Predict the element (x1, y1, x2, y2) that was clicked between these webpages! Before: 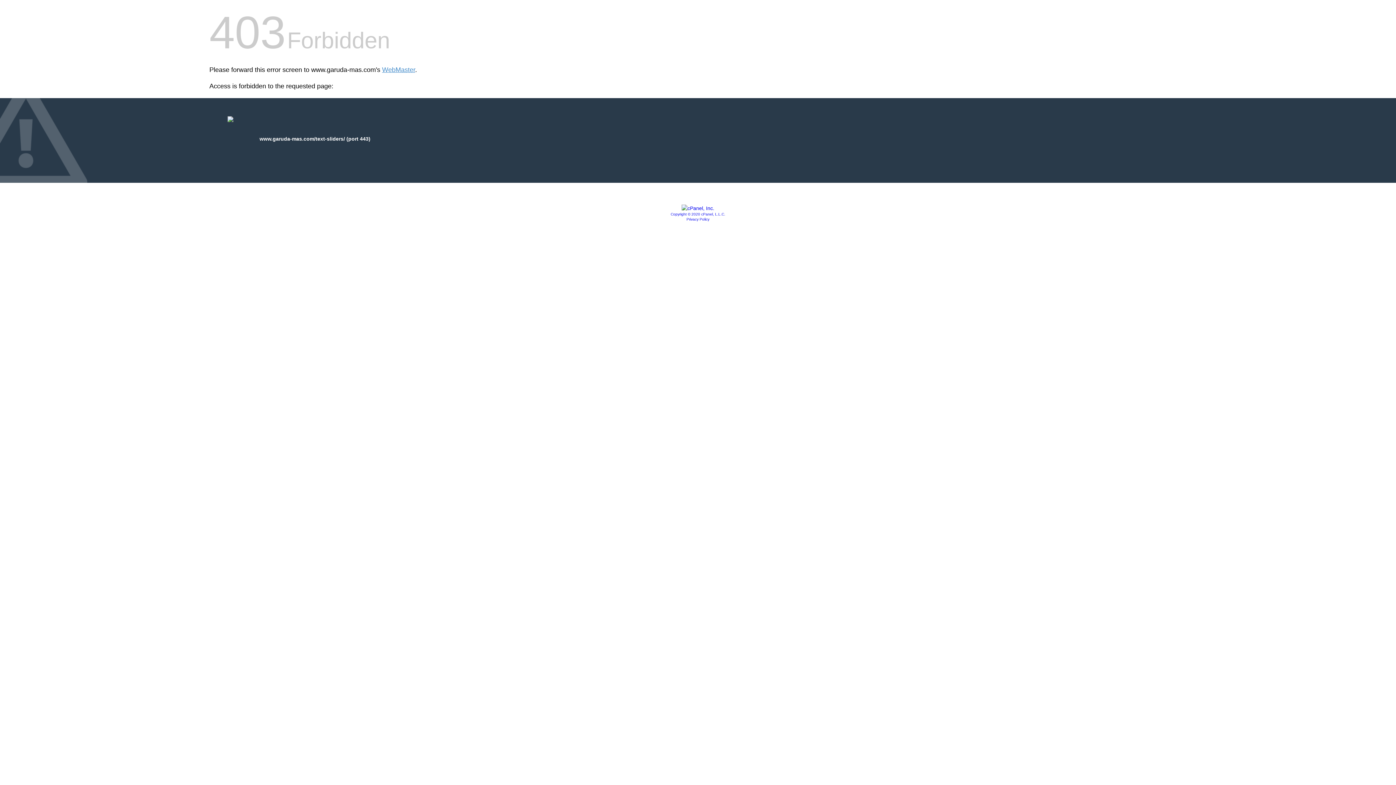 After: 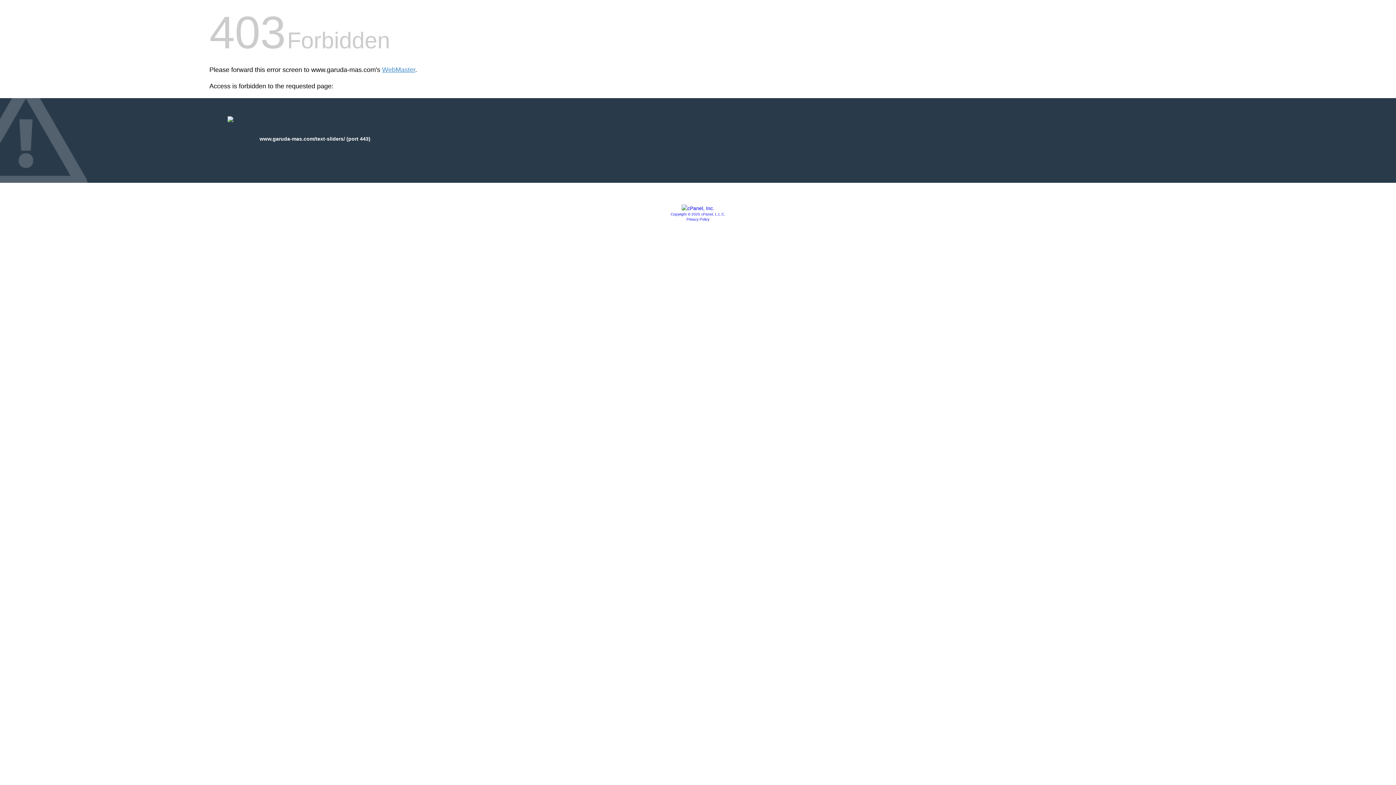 Action: bbox: (681, 205, 714, 211)